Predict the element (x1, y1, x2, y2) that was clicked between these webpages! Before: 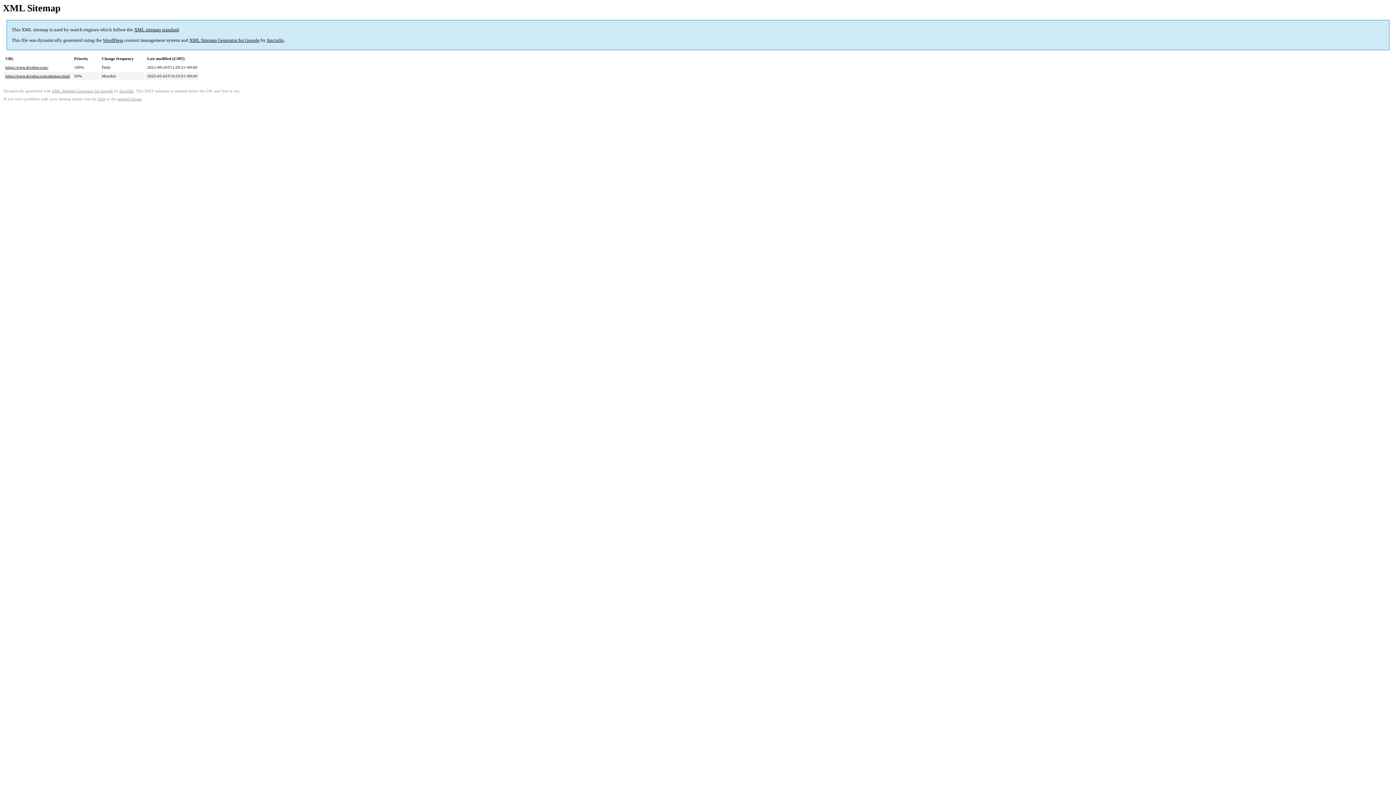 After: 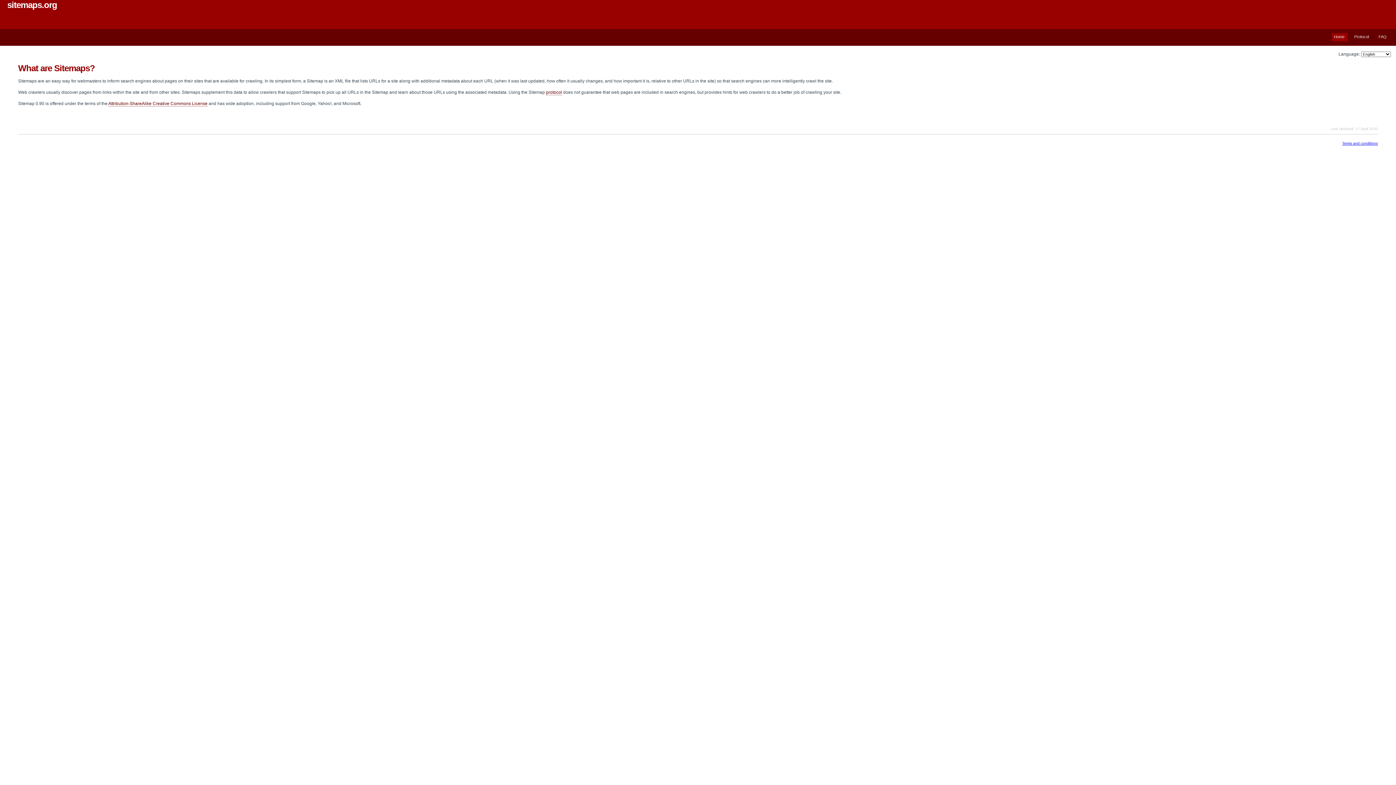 Action: bbox: (134, 27, 178, 32) label: XML sitemap standard